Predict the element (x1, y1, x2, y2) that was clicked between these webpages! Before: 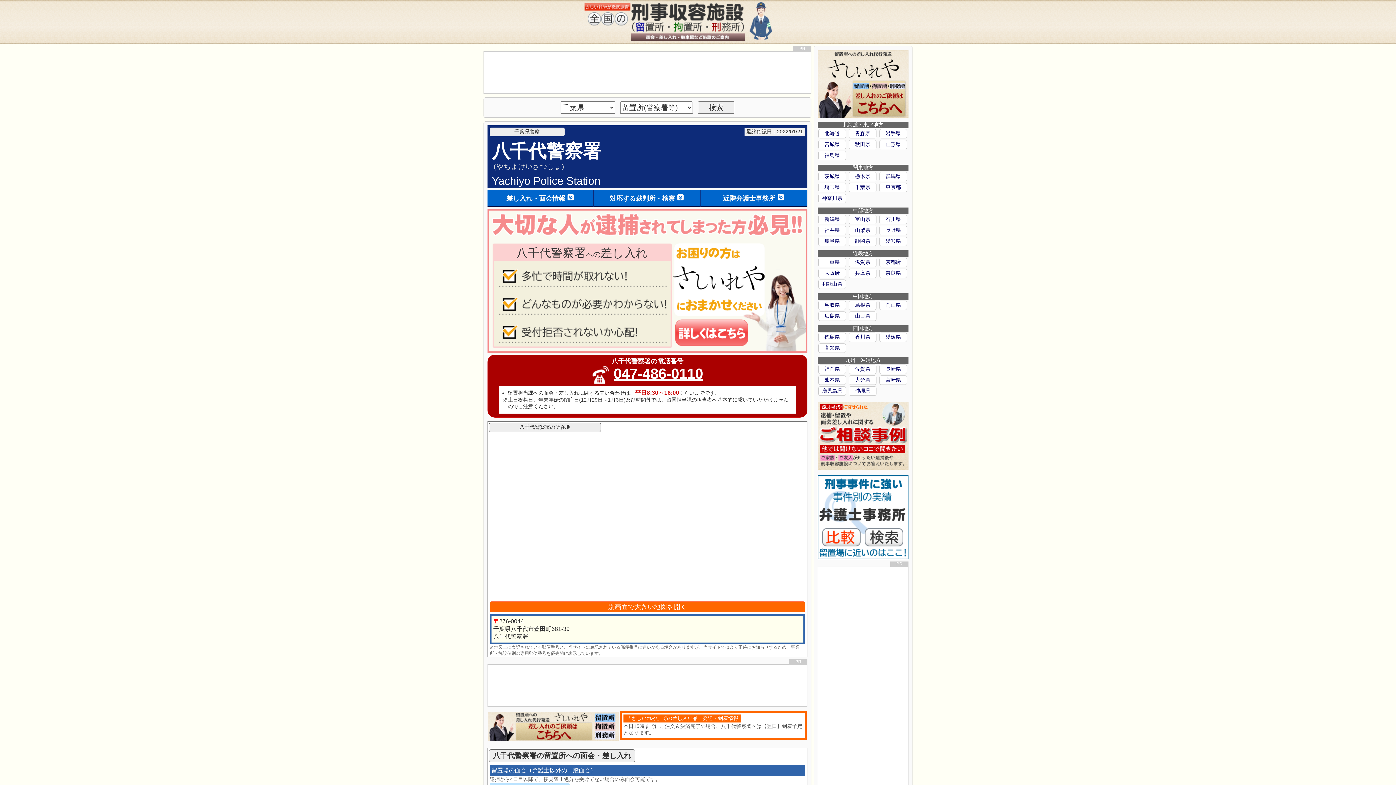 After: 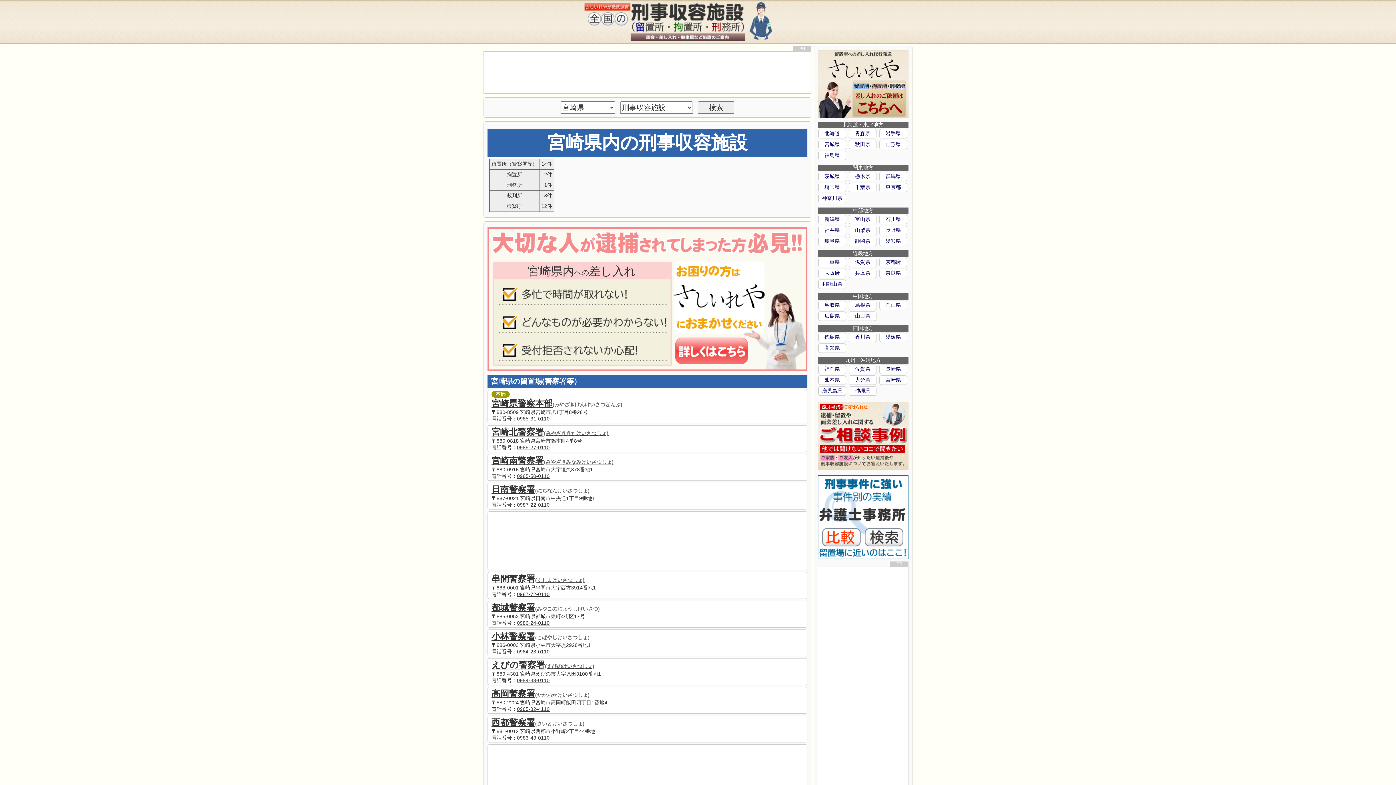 Action: bbox: (878, 376, 908, 382) label: 宮崎県